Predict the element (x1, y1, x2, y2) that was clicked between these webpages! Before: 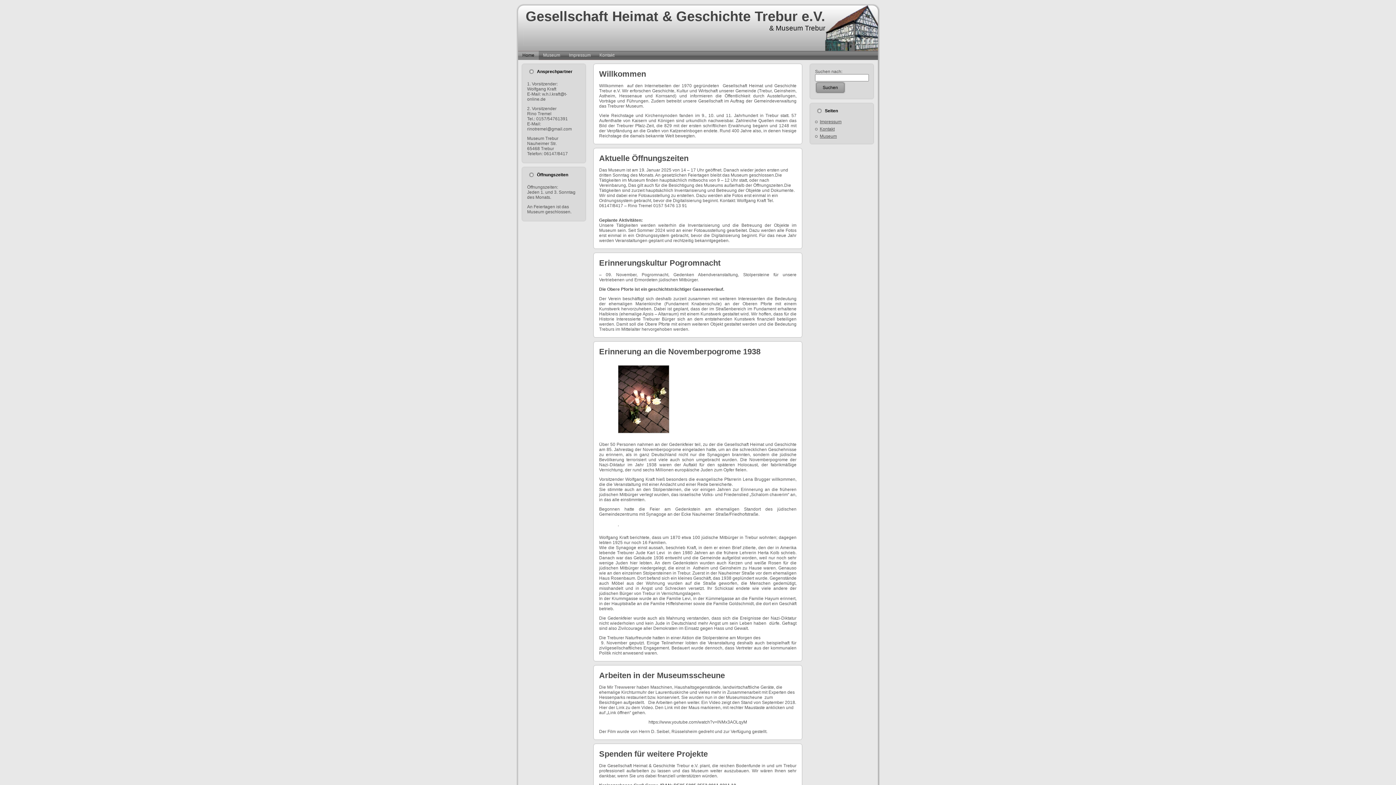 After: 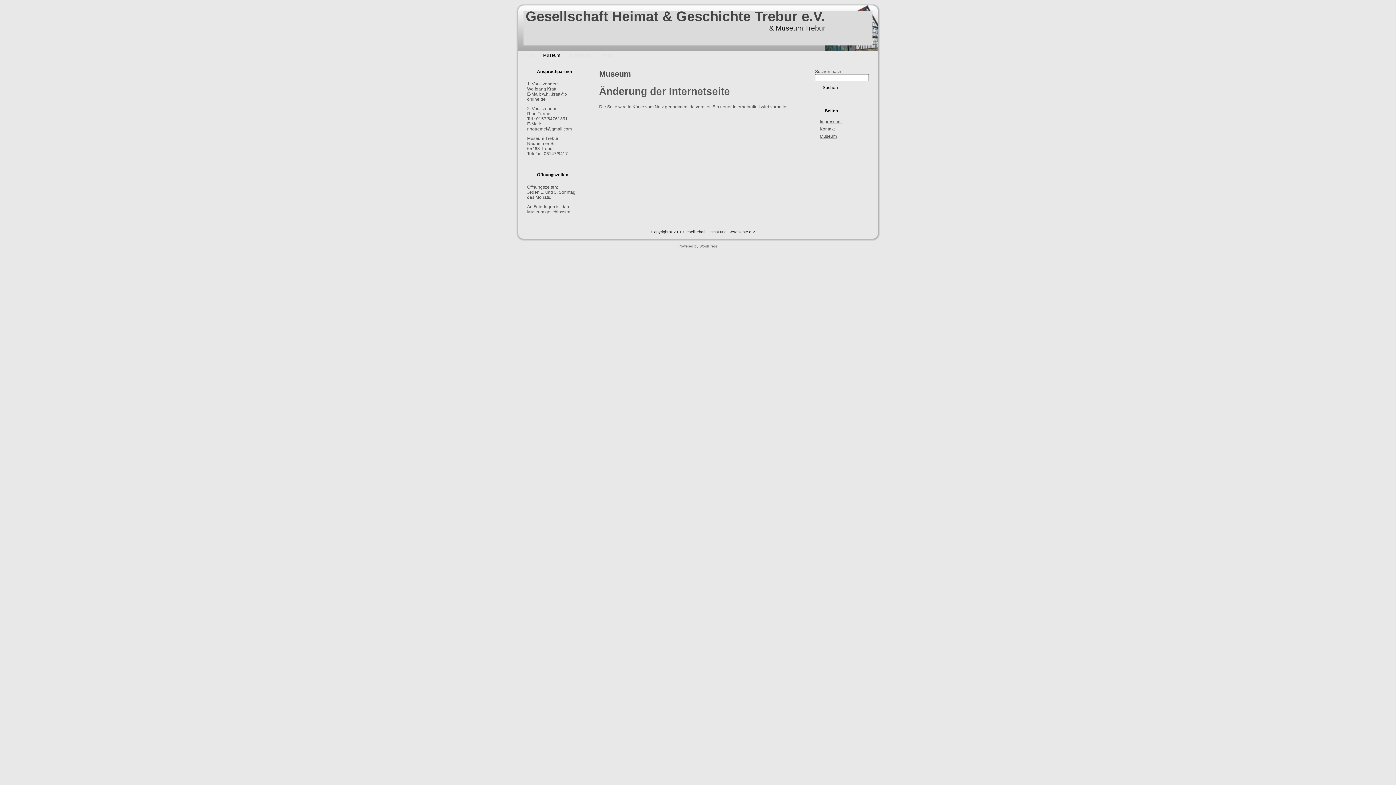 Action: label: Museum bbox: (820, 133, 837, 138)